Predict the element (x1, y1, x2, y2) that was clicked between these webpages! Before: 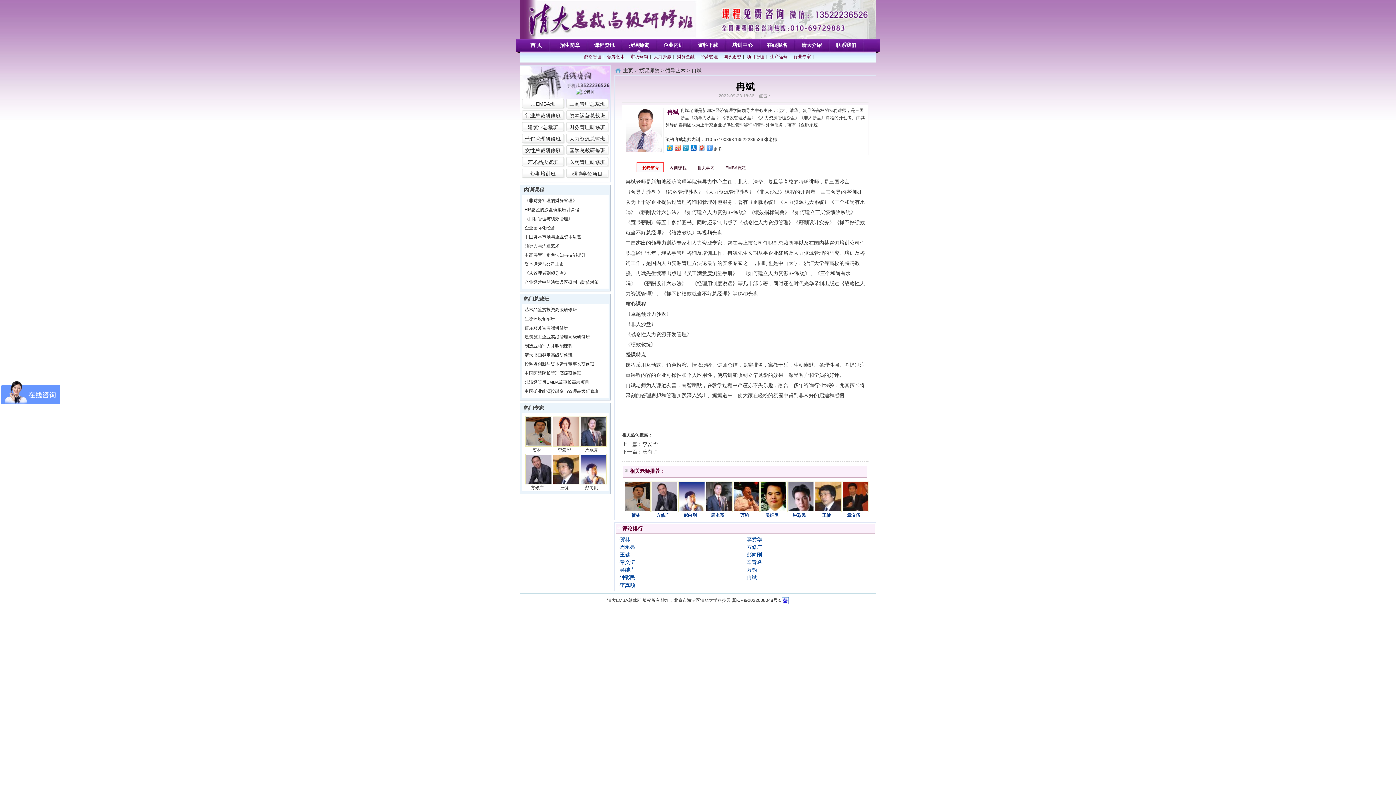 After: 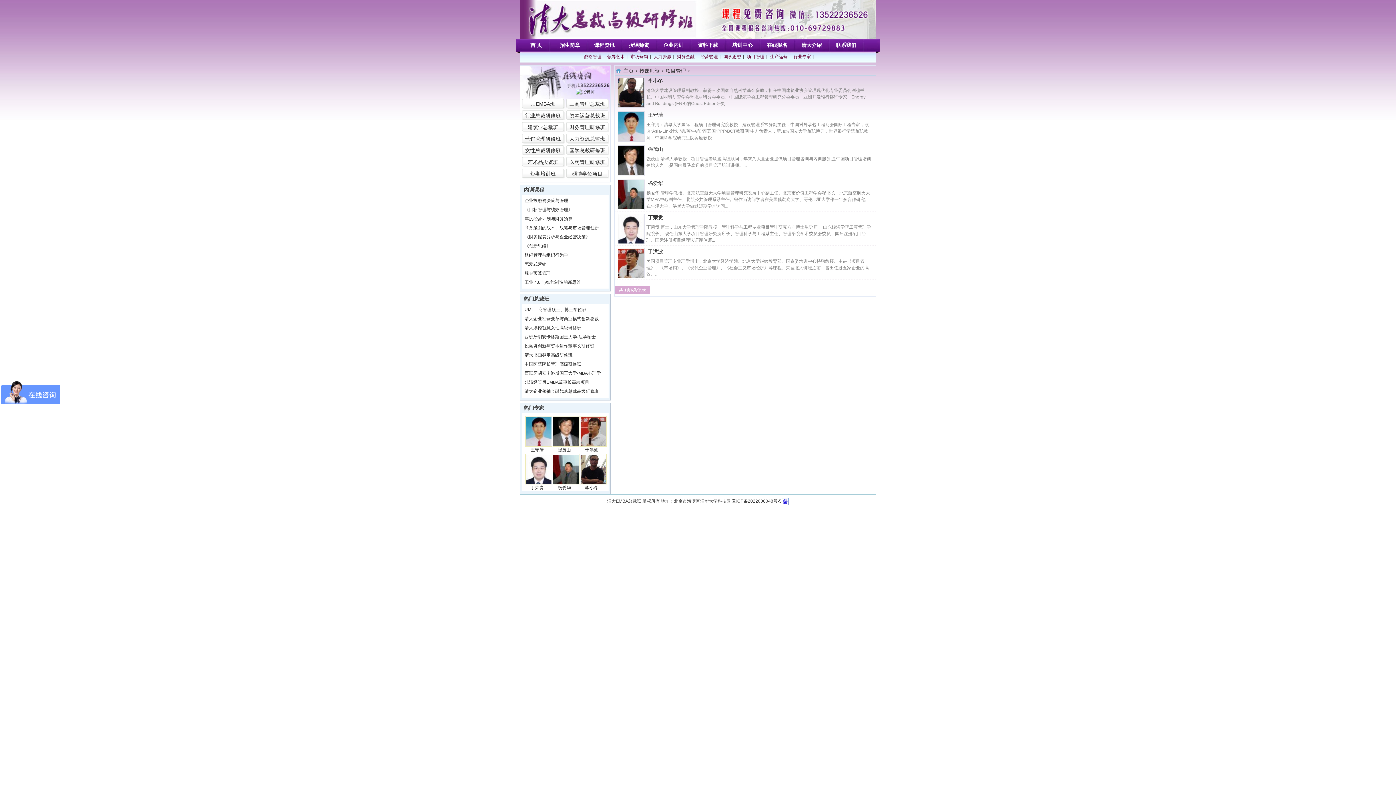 Action: label: 项目管理 bbox: (745, 52, 766, 60)